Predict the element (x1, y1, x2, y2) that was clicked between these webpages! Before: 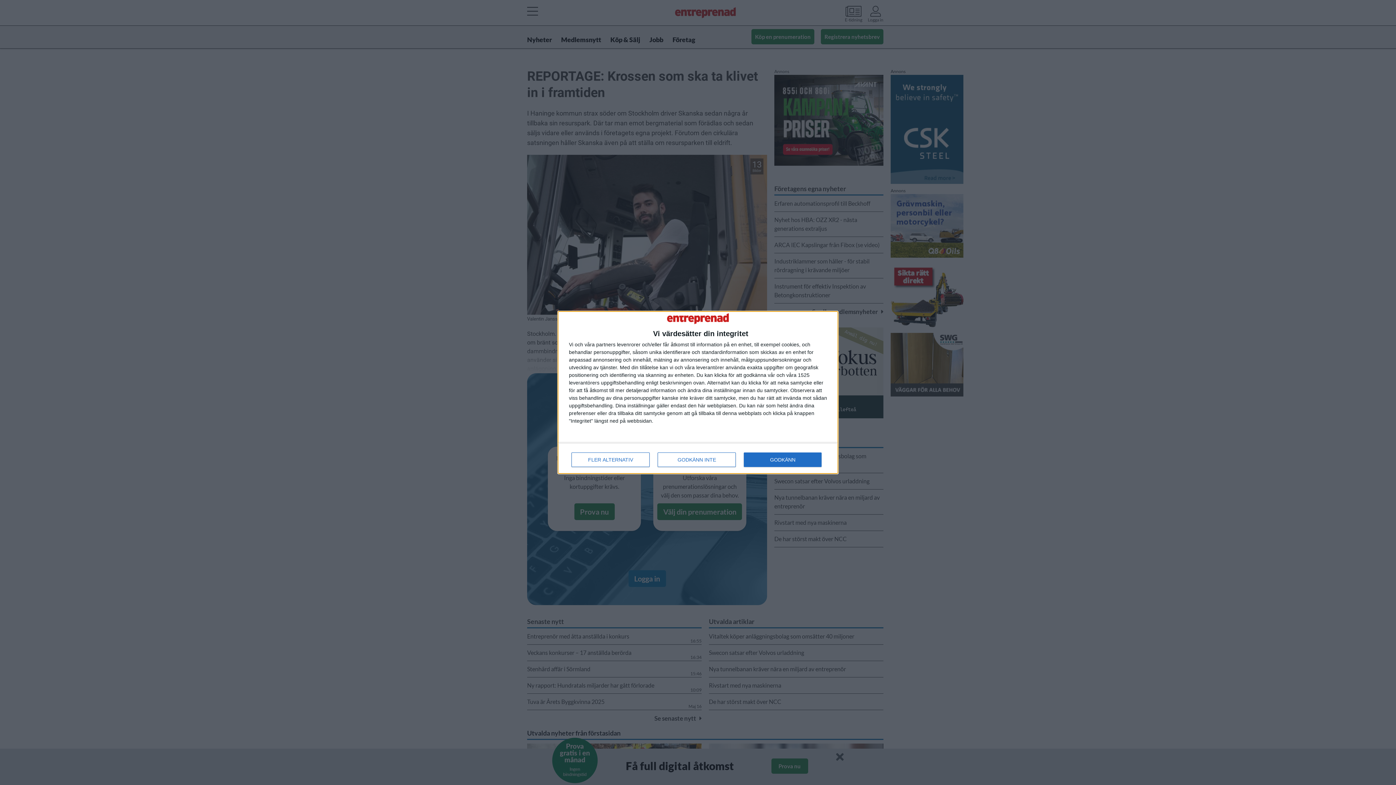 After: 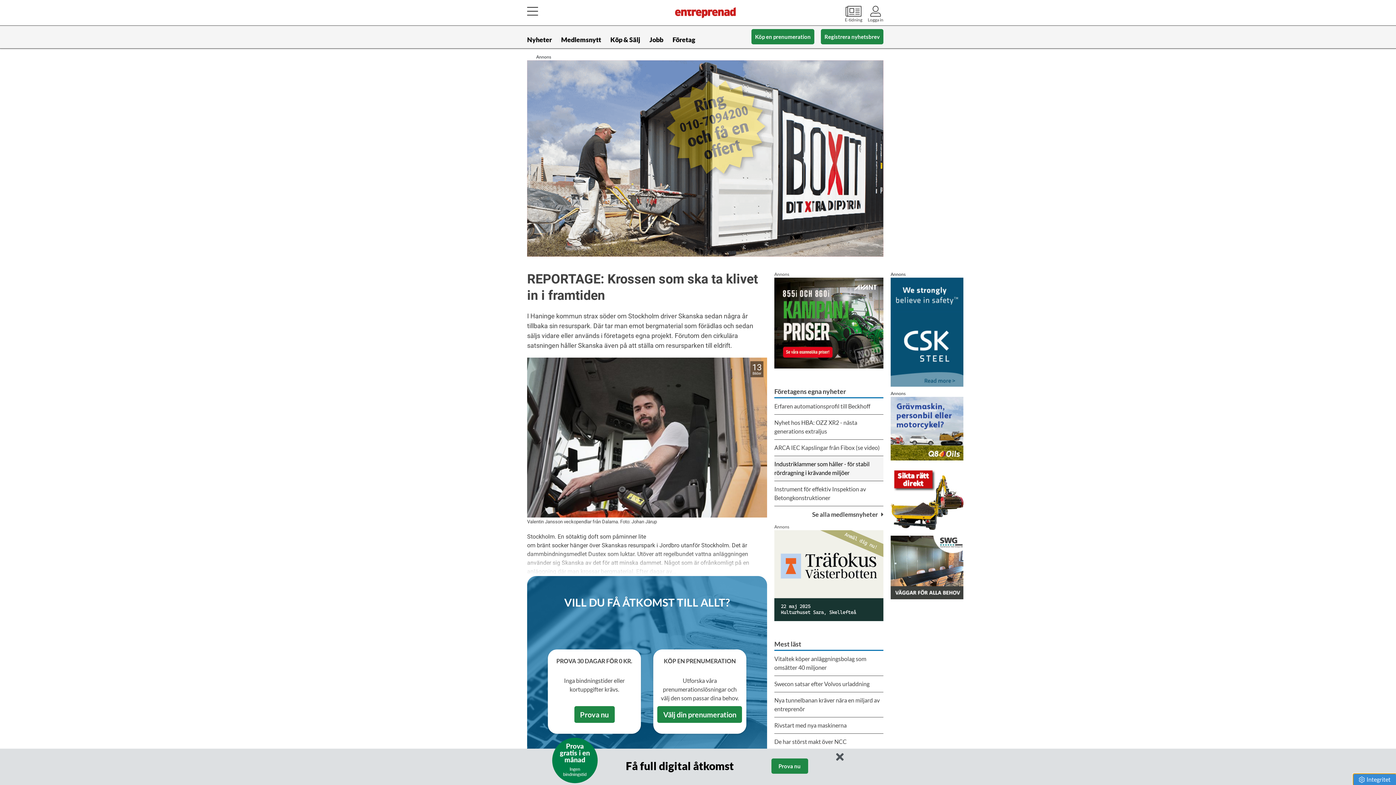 Action: label: GODKÄNN bbox: (744, 452, 821, 467)